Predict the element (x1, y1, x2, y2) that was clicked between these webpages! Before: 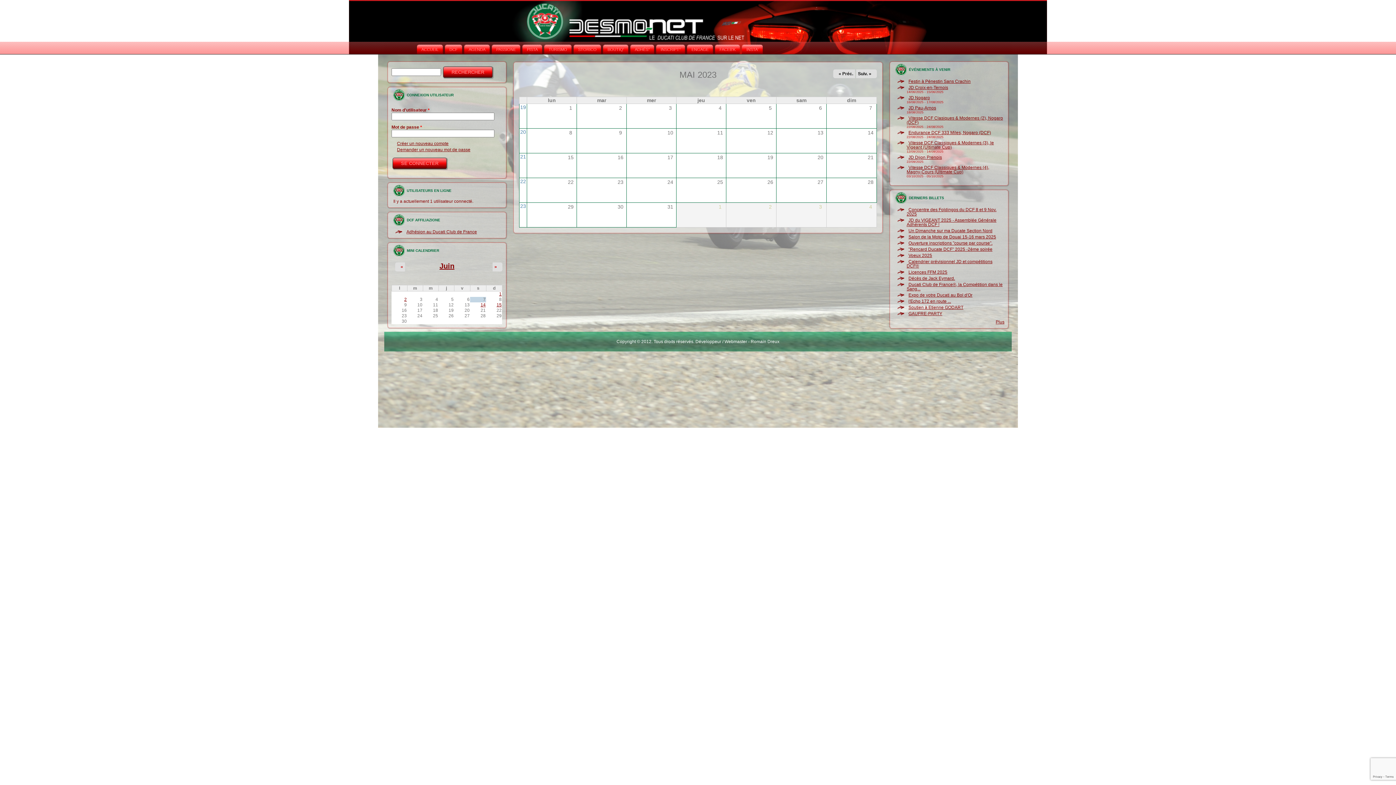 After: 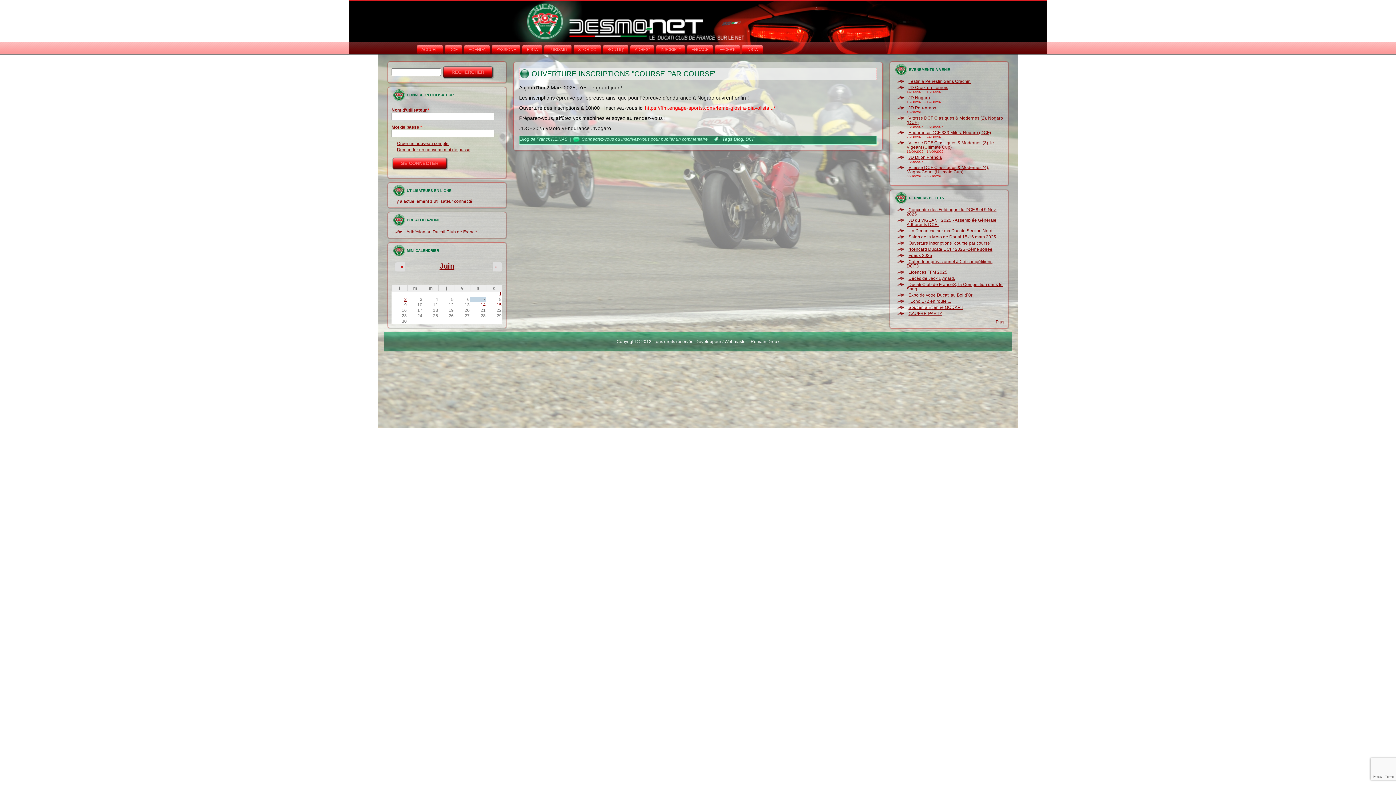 Action: label: Ouverture inscriptions "course par course". bbox: (906, 240, 994, 245)